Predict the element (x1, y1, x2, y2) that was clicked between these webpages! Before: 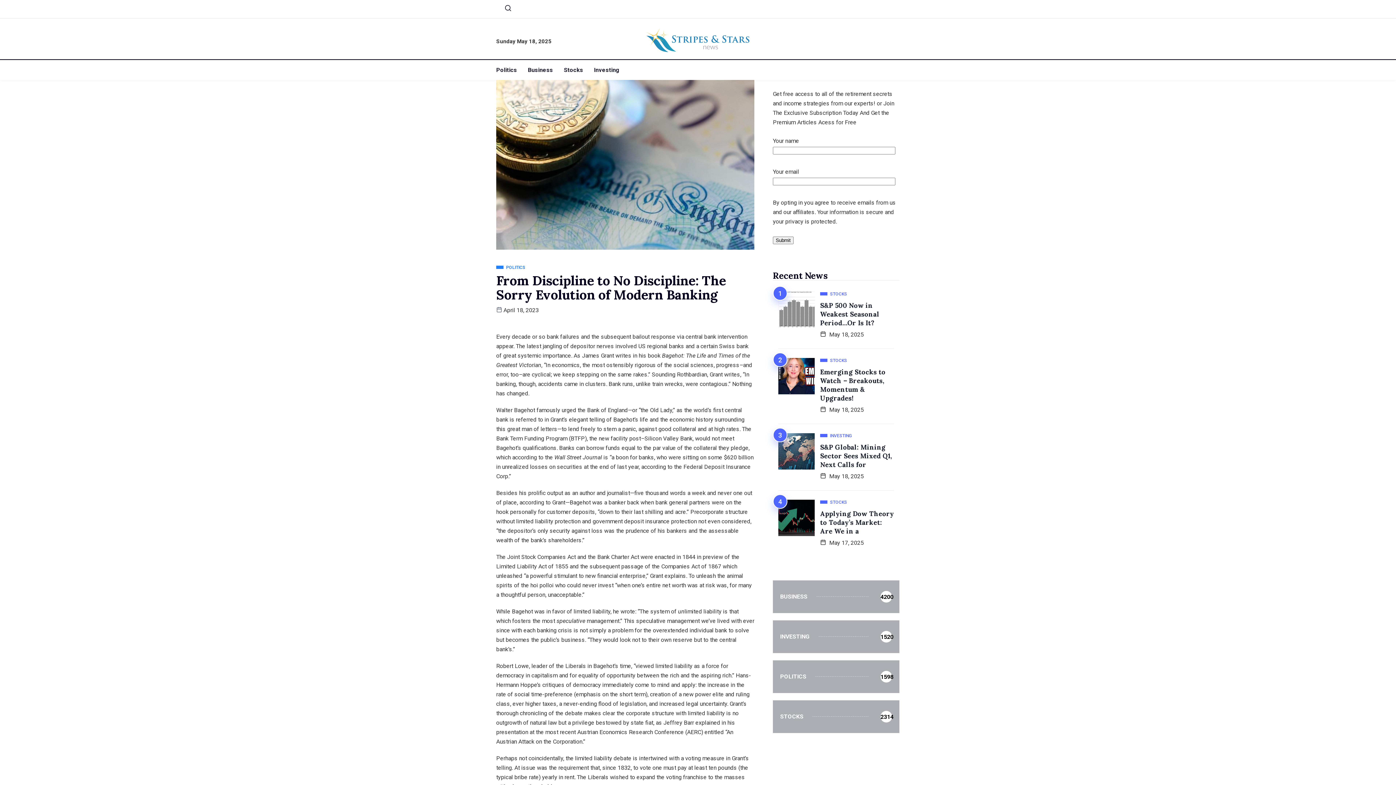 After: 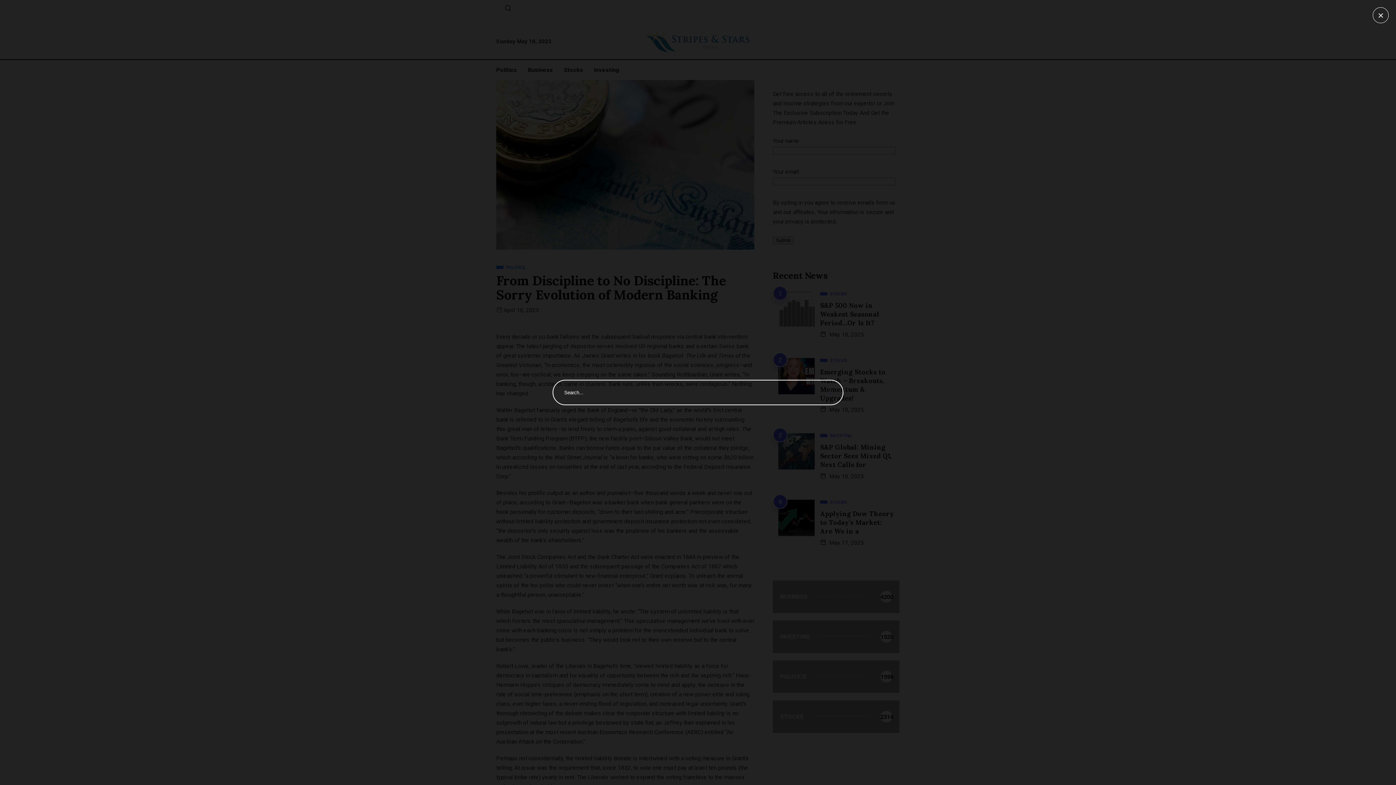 Action: label: navsearch-button bbox: (498, 4, 512, 15)